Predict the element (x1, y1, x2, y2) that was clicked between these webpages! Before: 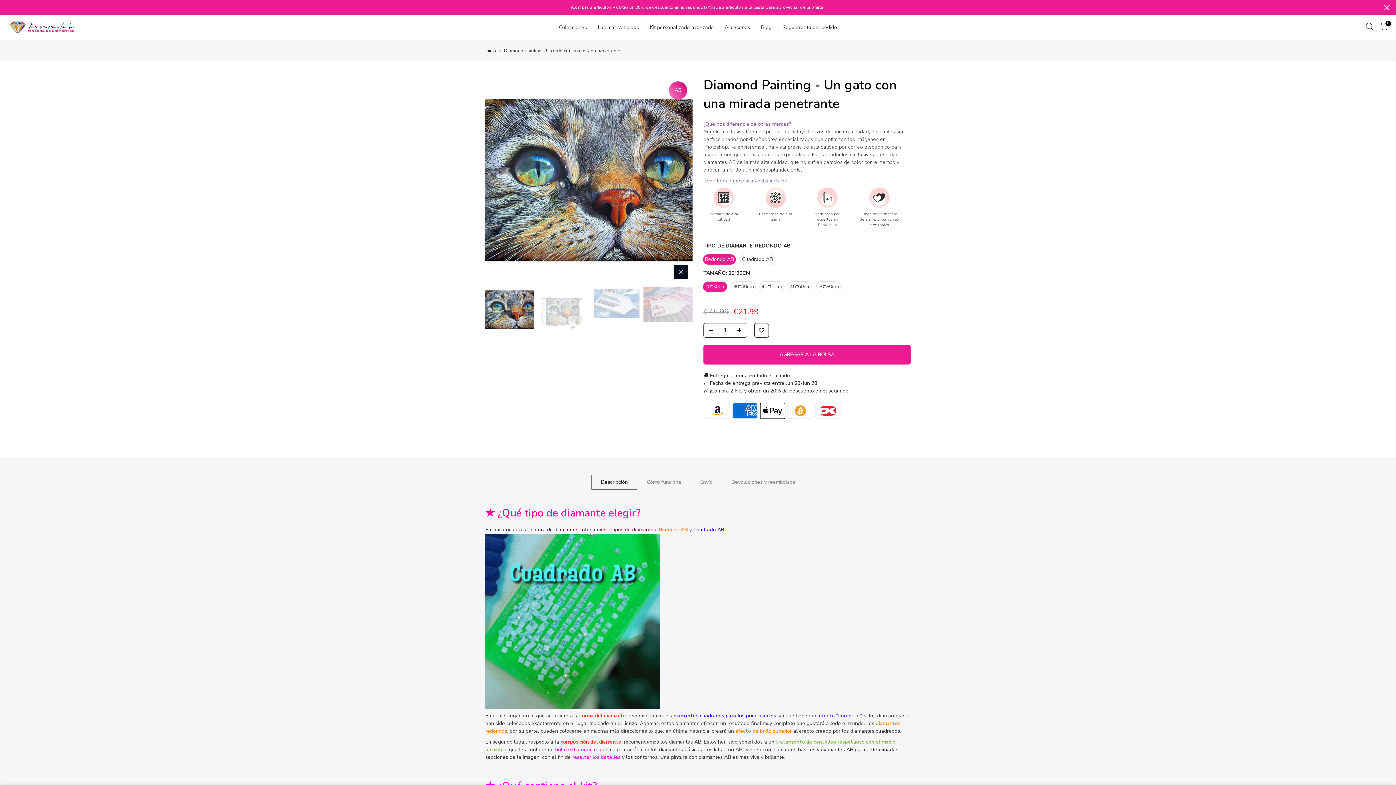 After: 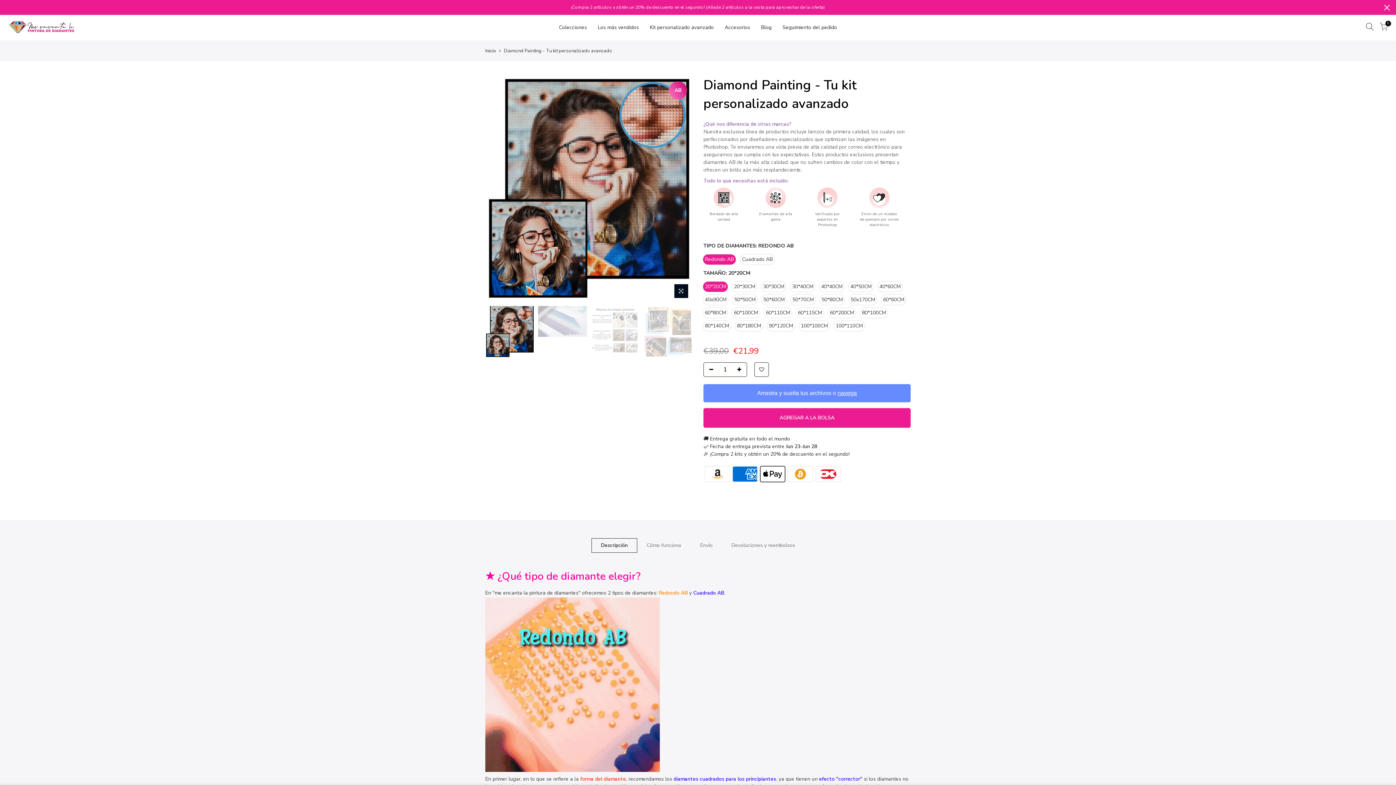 Action: label: Kit personalizado avanzado bbox: (644, 14, 719, 40)